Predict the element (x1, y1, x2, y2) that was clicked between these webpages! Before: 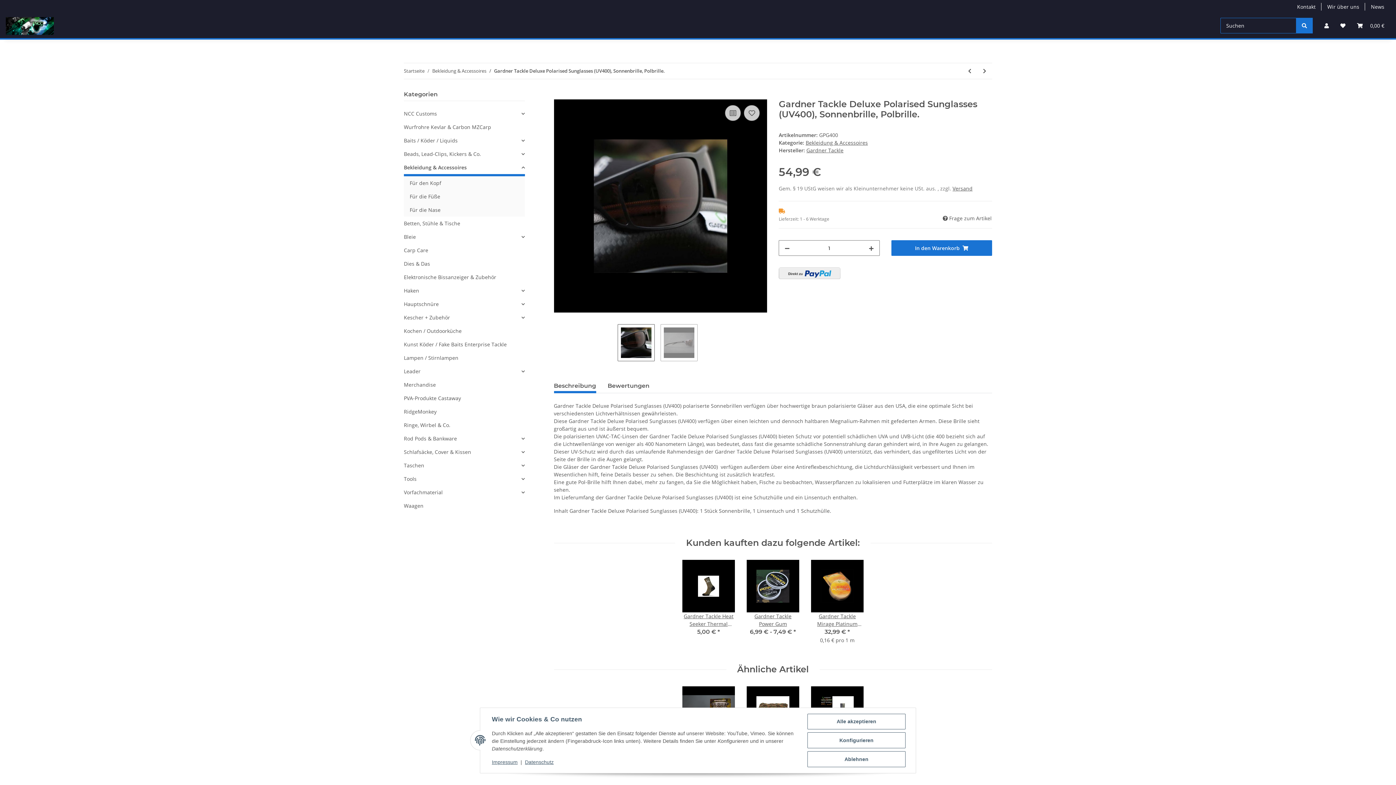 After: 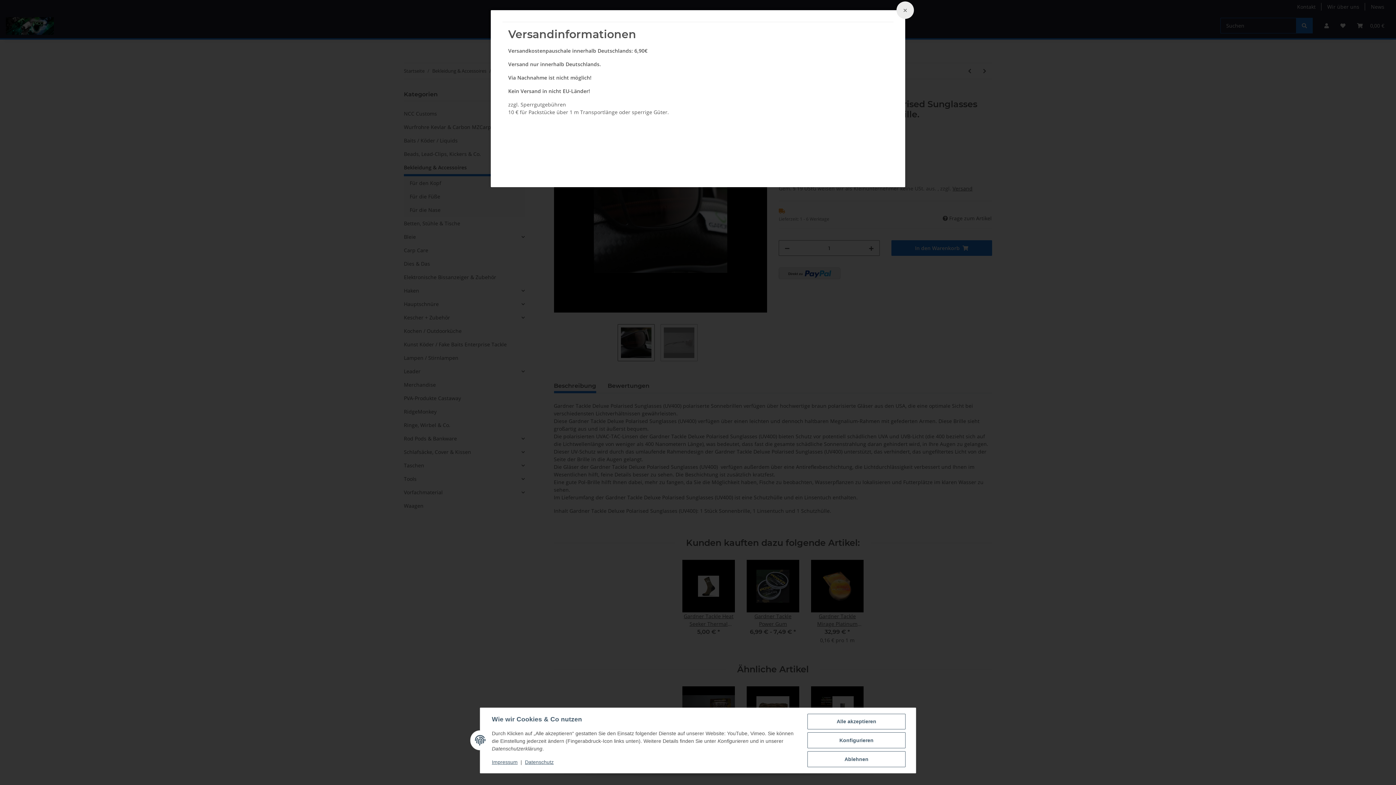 Action: bbox: (952, 185, 972, 192) label: Versand